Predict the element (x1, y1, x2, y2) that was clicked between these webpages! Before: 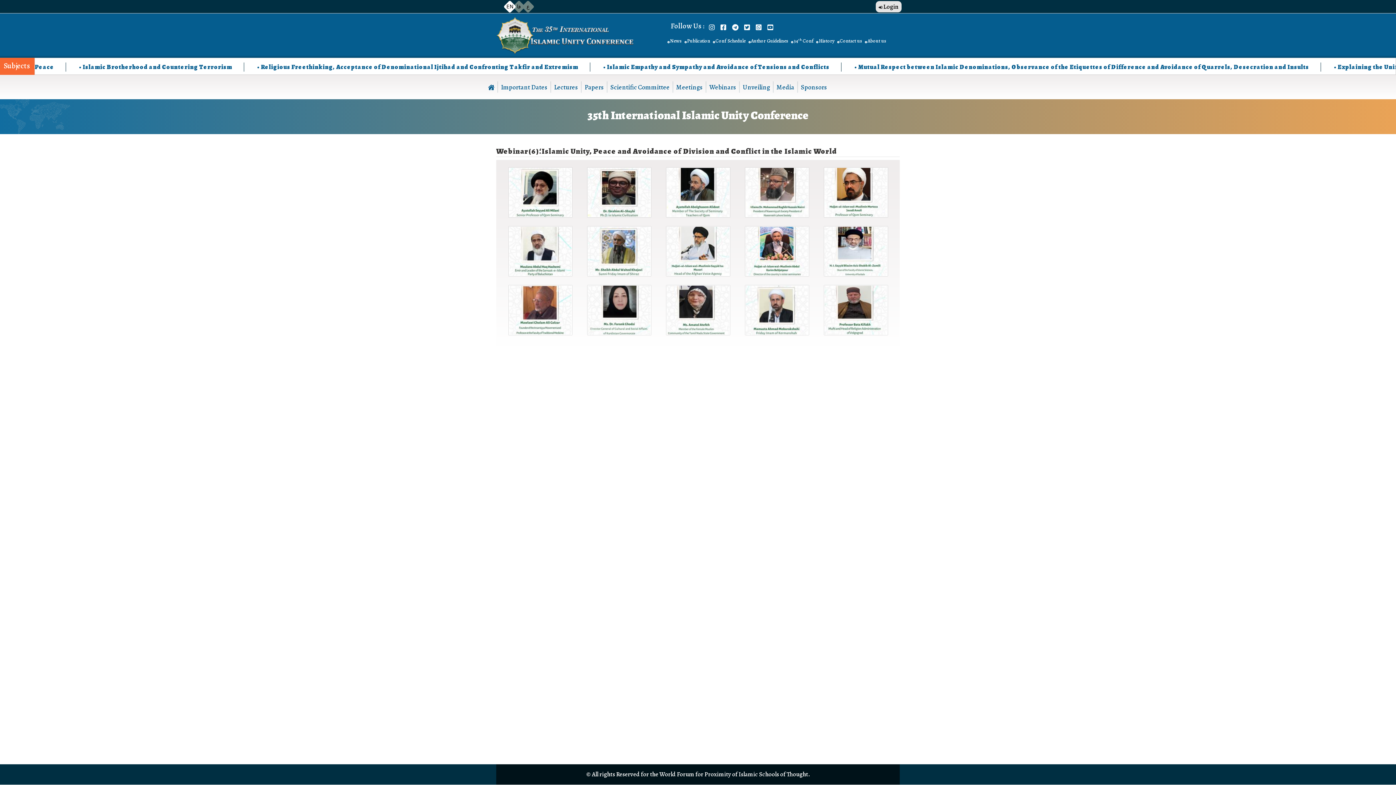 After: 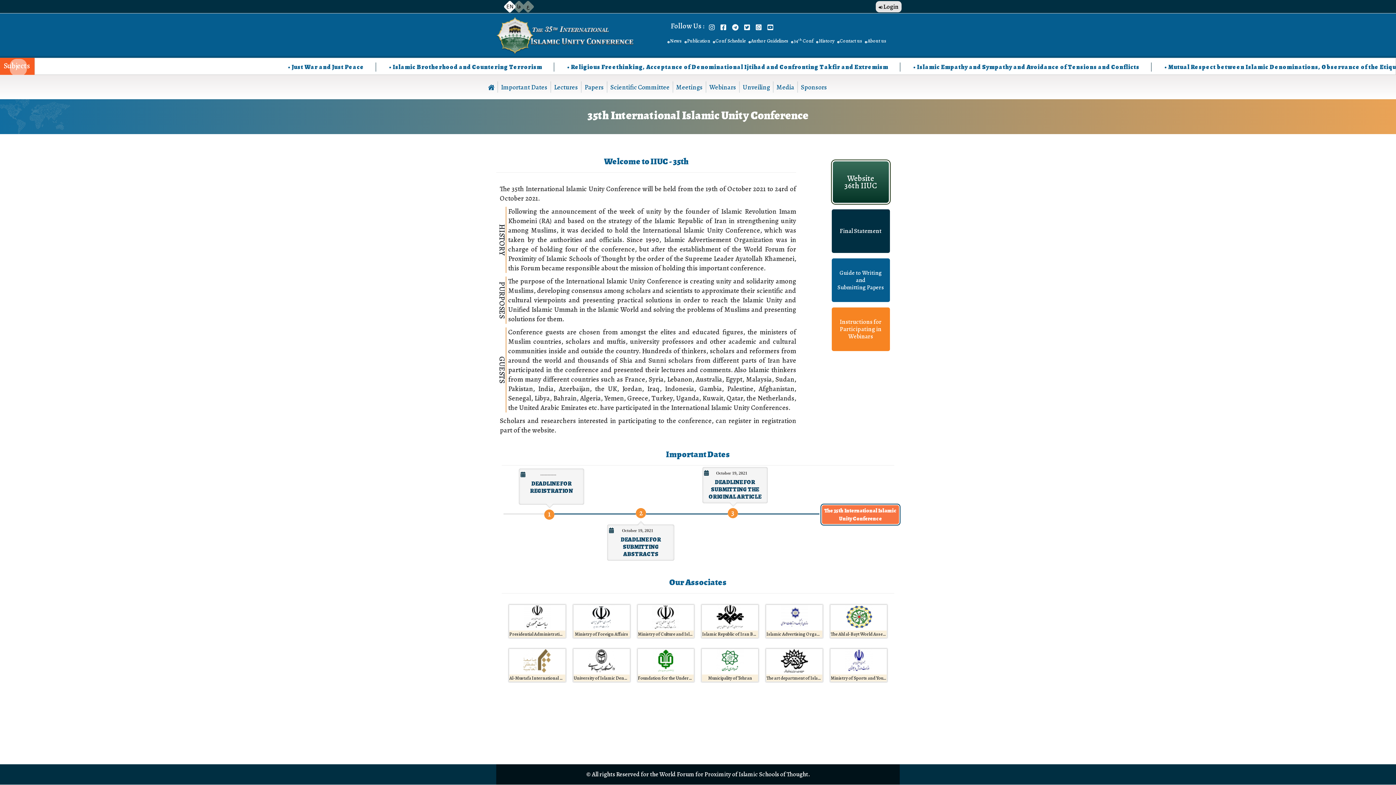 Action: bbox: (496, 29, 633, 39)